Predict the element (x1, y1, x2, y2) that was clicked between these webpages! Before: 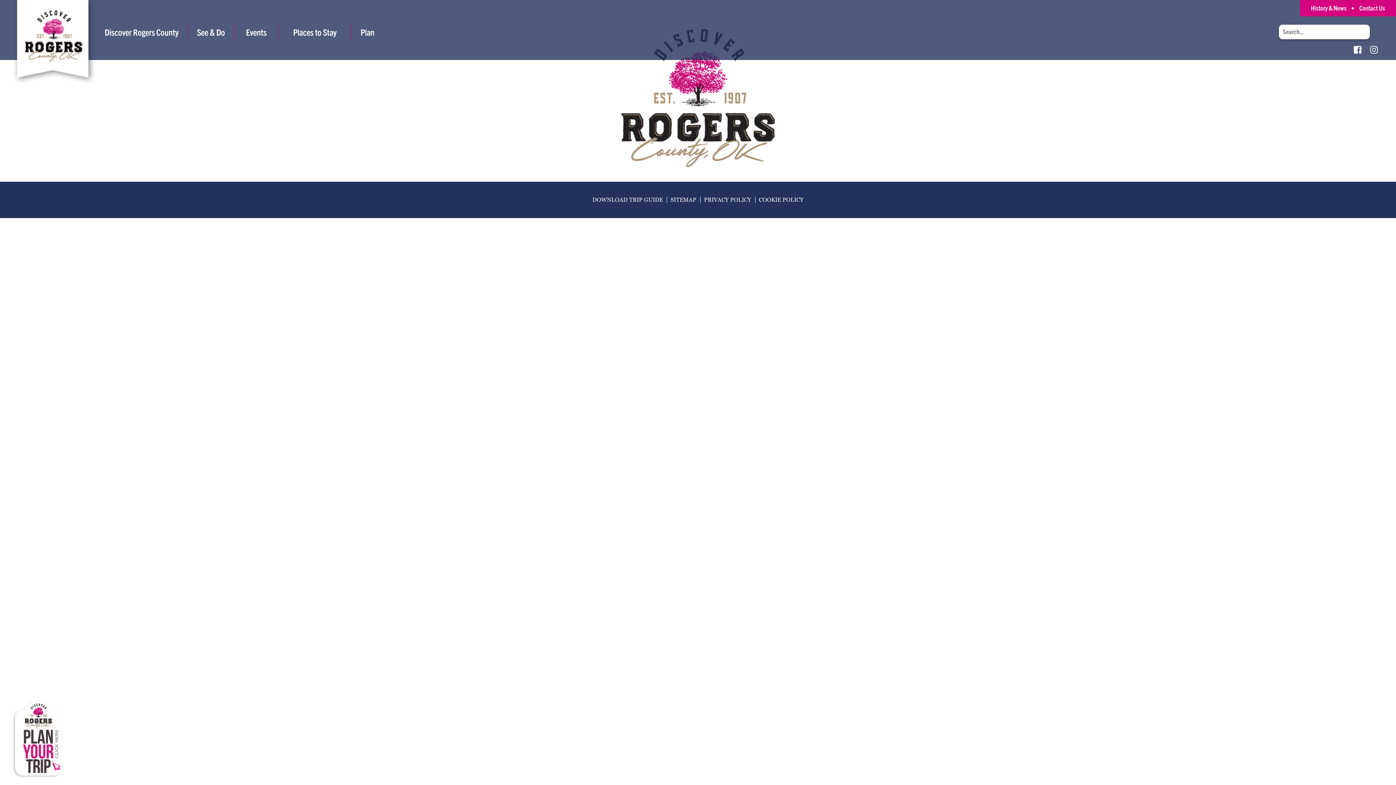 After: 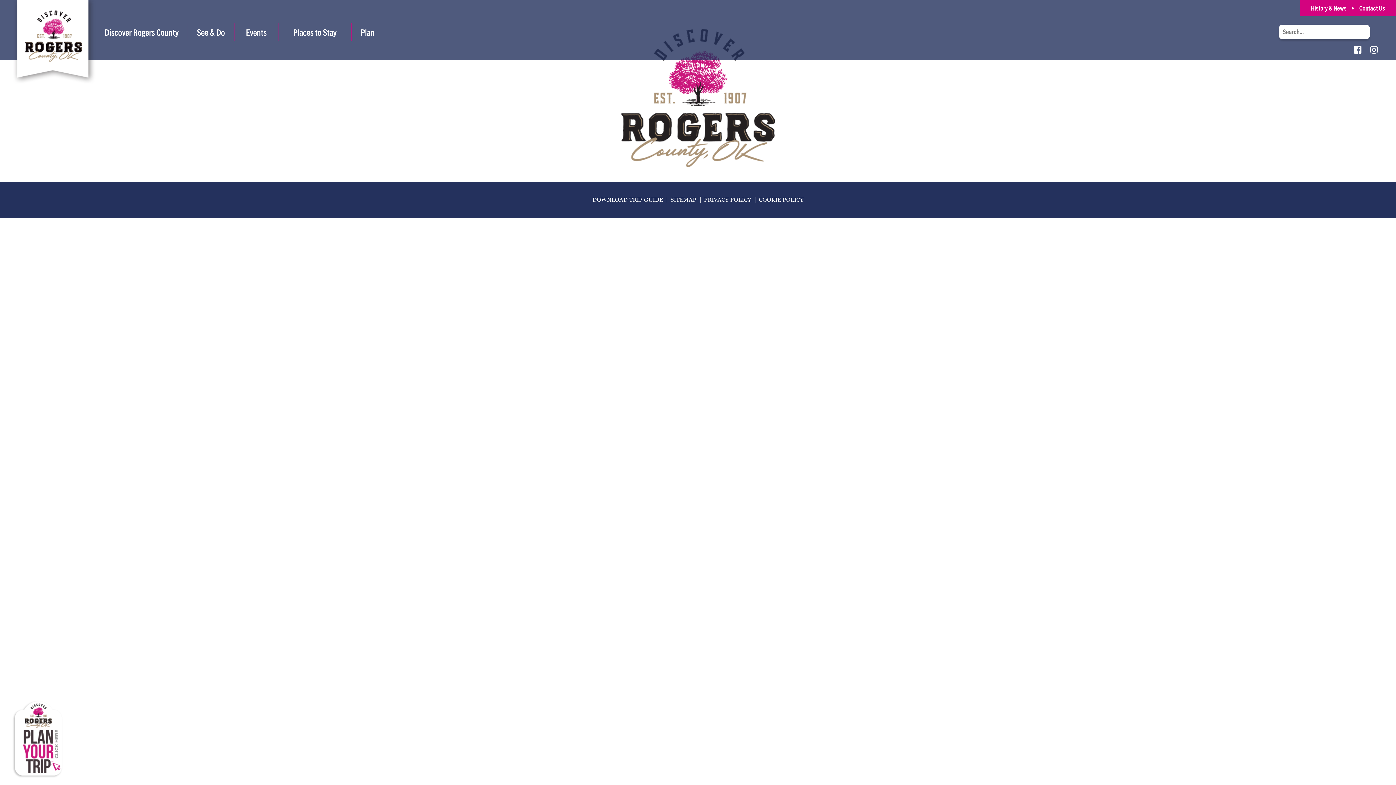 Action: bbox: (1354, 46, 1369, 54)